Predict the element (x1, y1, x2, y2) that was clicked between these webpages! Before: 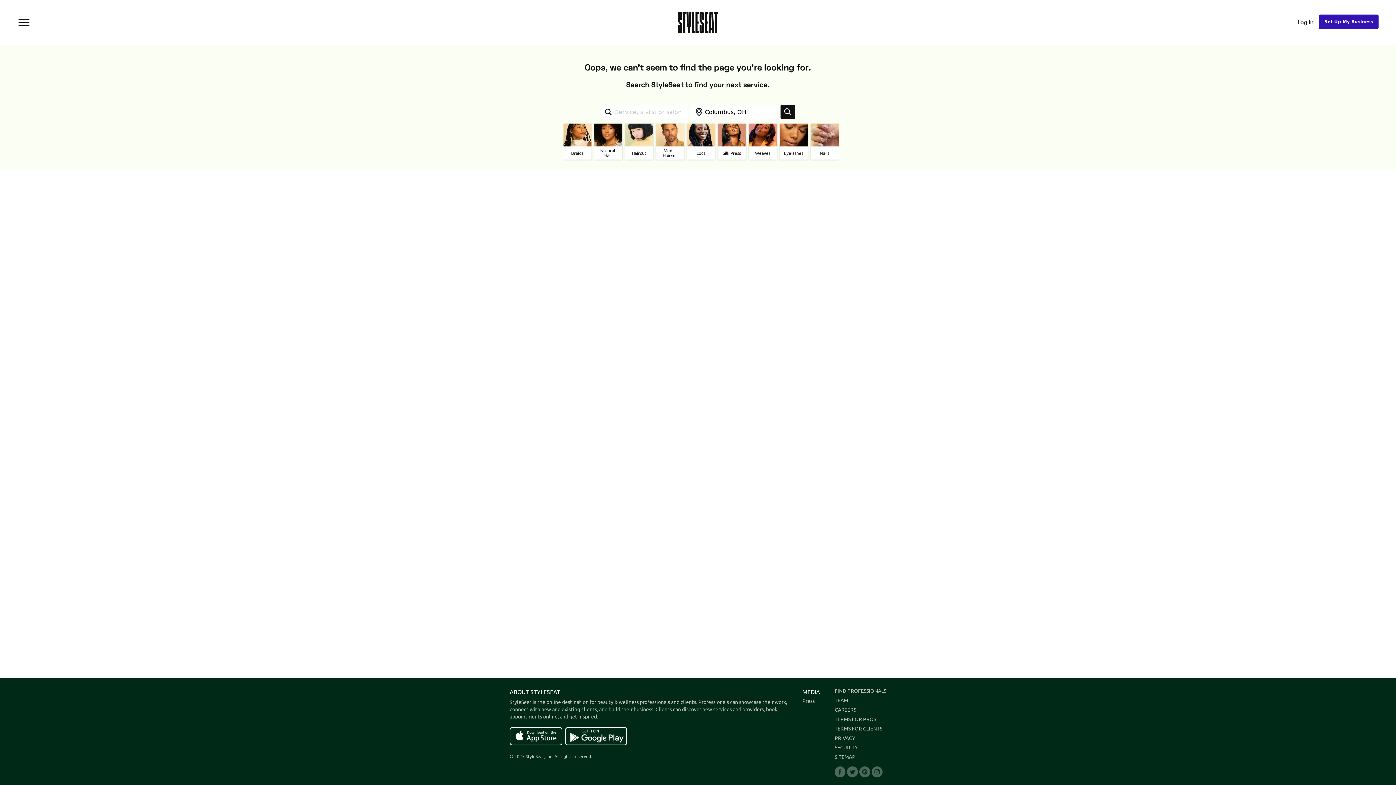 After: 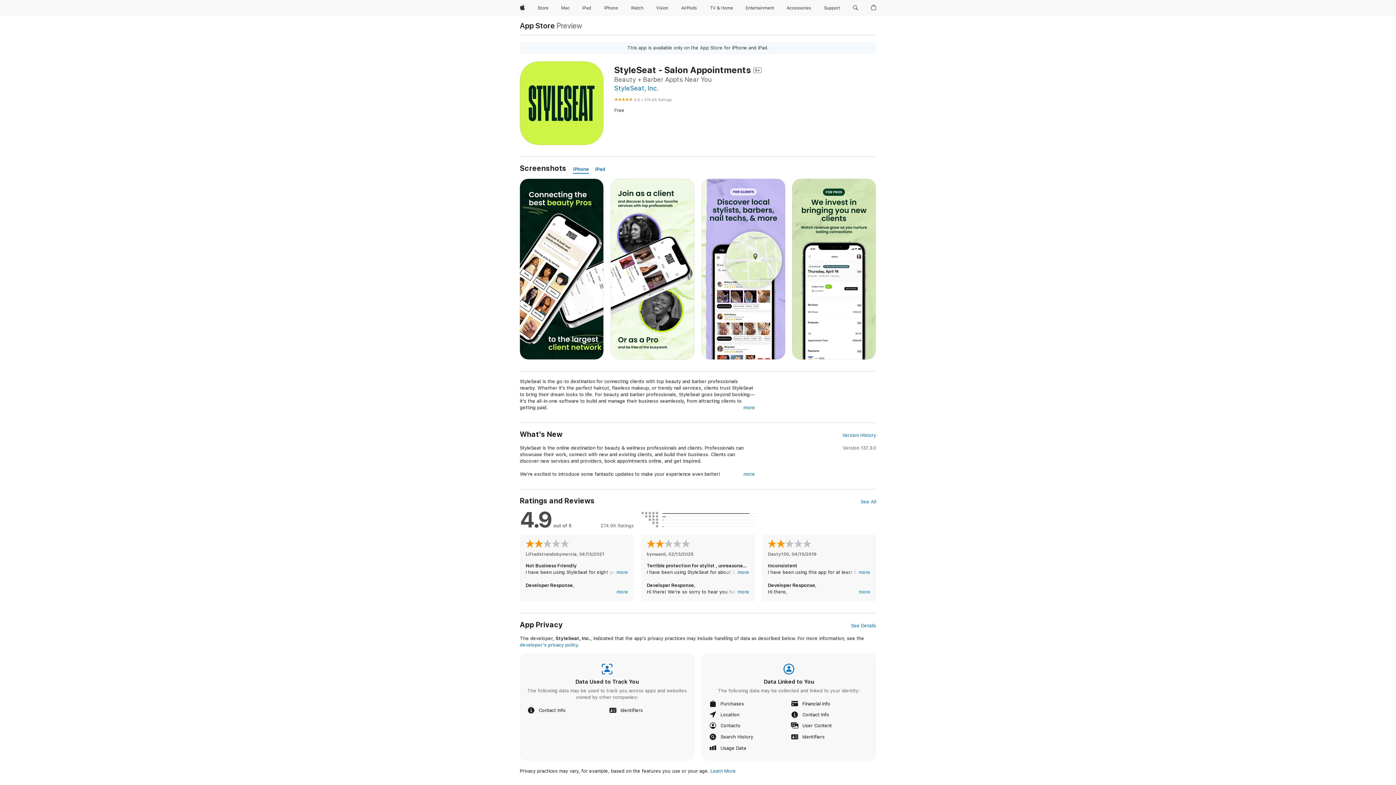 Action: bbox: (509, 727, 562, 746)